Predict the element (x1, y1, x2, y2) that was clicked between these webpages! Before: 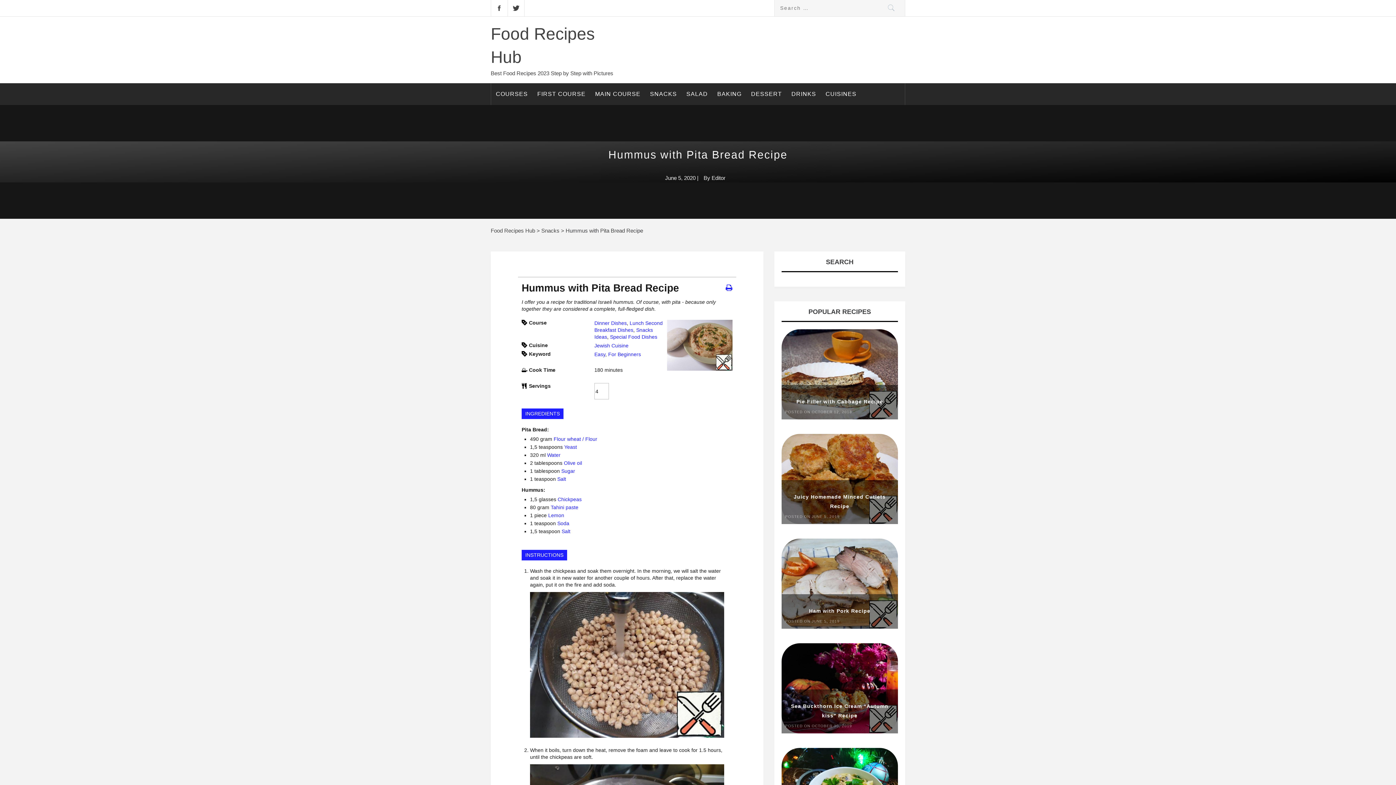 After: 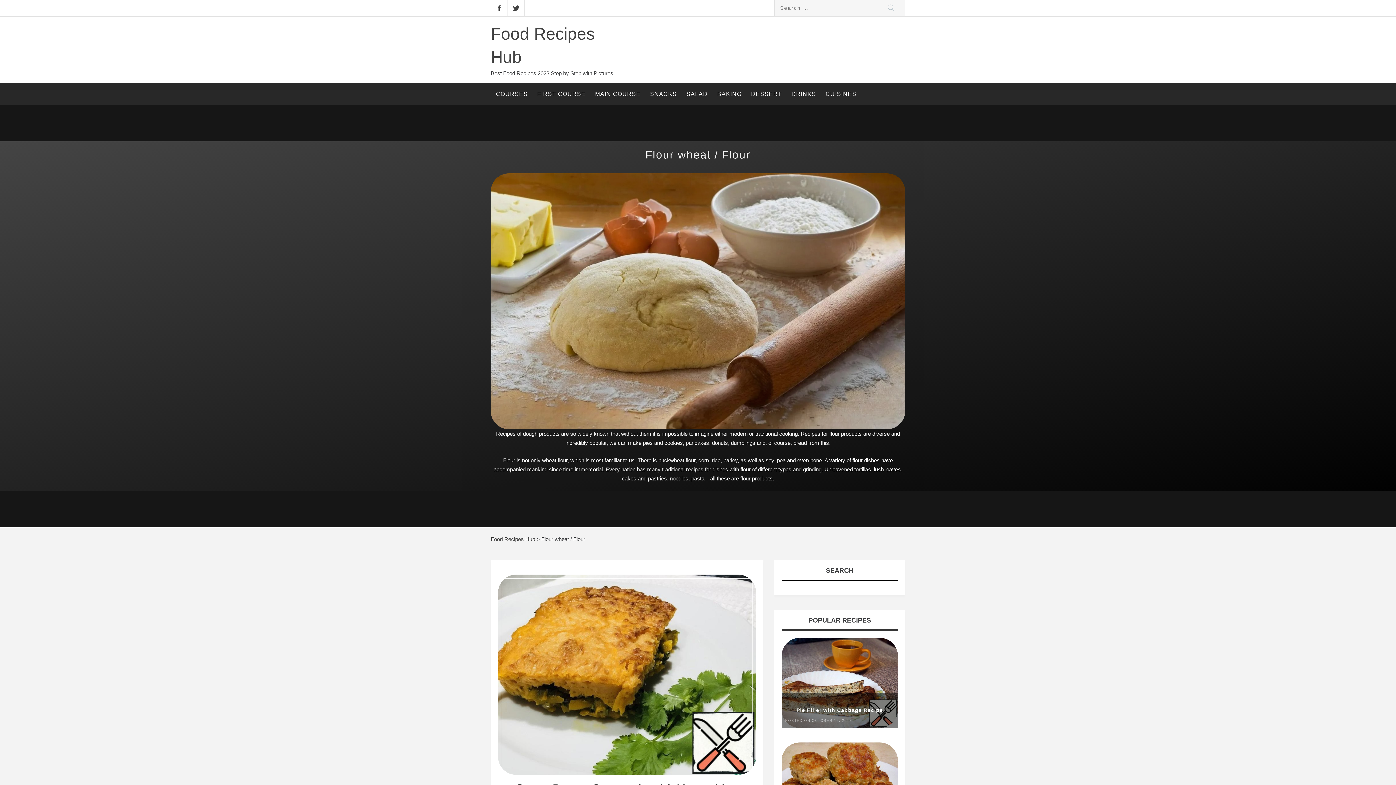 Action: bbox: (553, 436, 597, 442) label: Flour wheat / Flour